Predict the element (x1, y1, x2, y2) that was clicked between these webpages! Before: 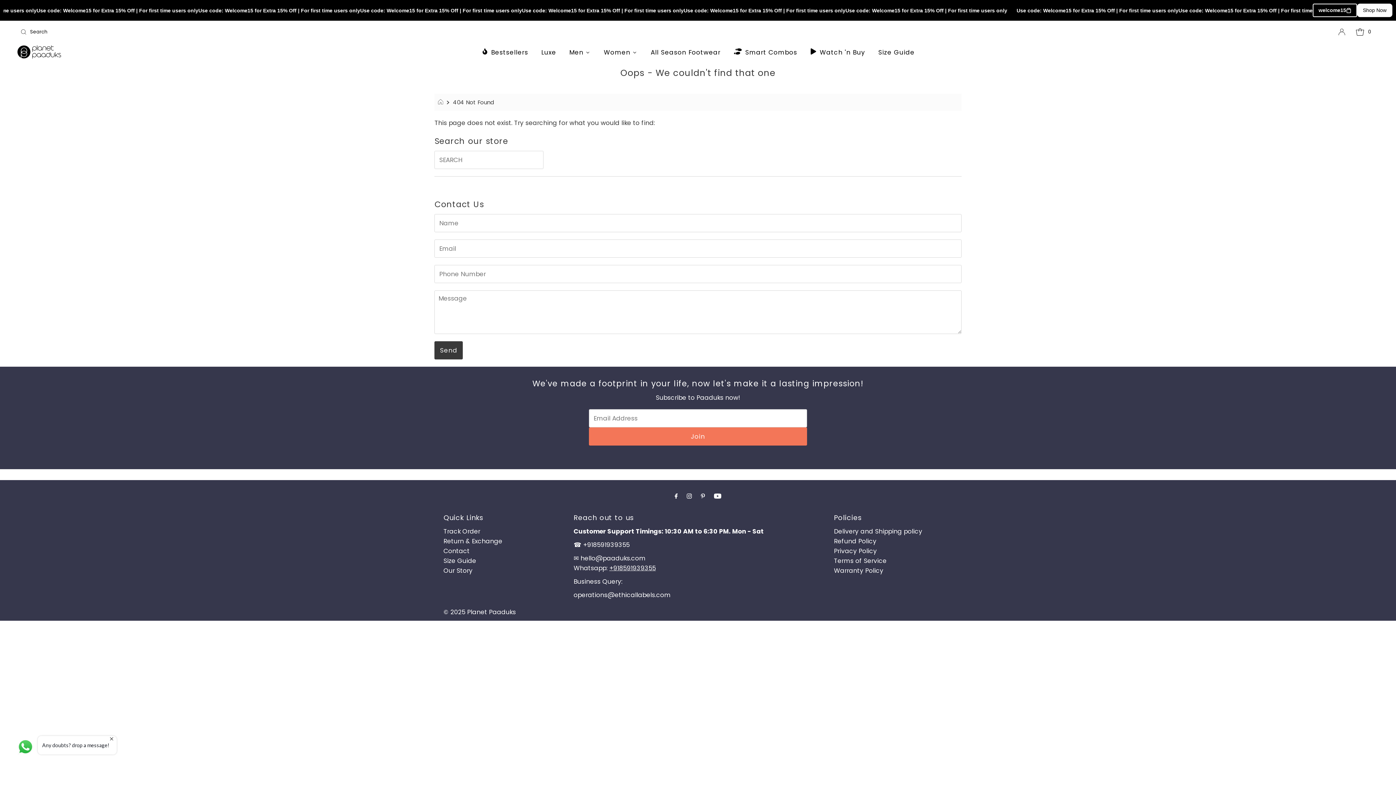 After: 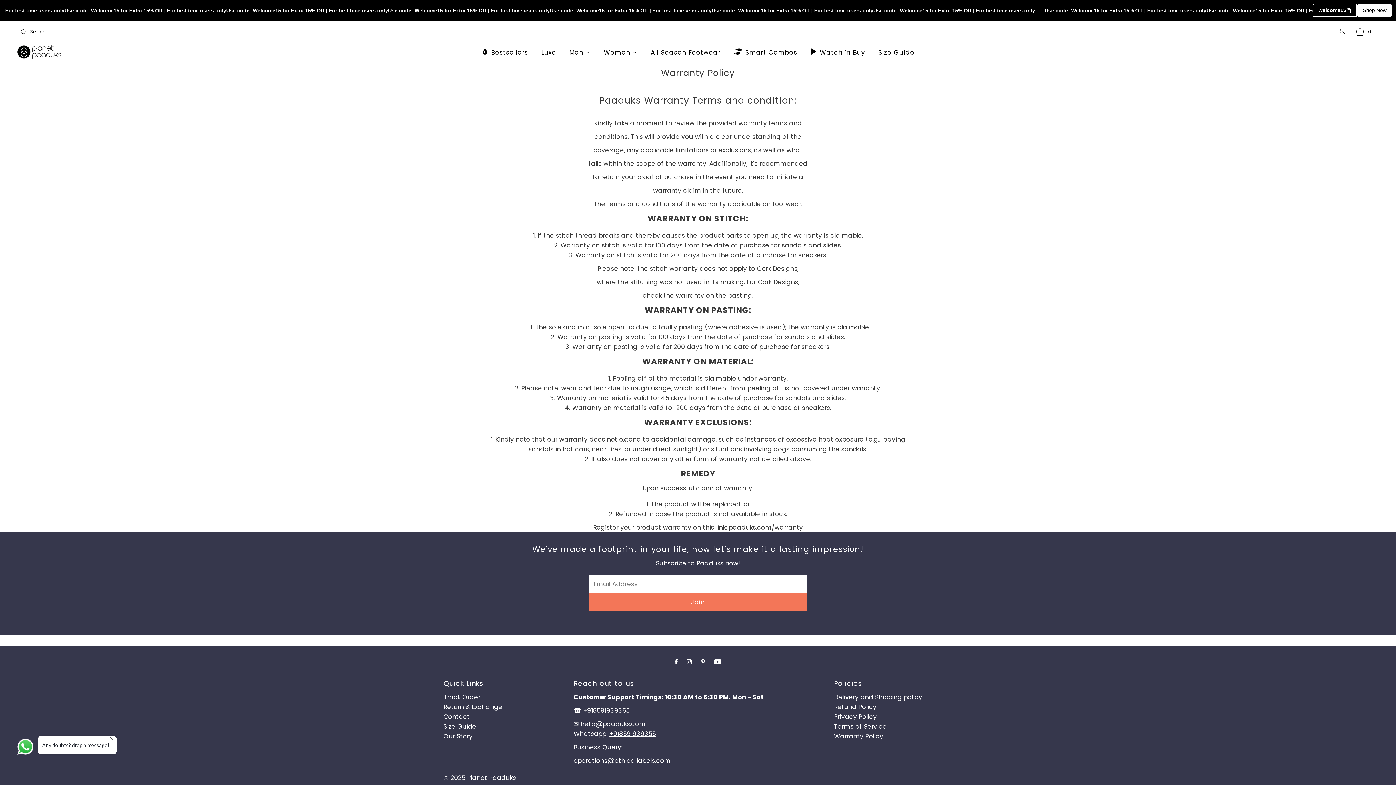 Action: bbox: (834, 566, 883, 575) label: Warranty Policy